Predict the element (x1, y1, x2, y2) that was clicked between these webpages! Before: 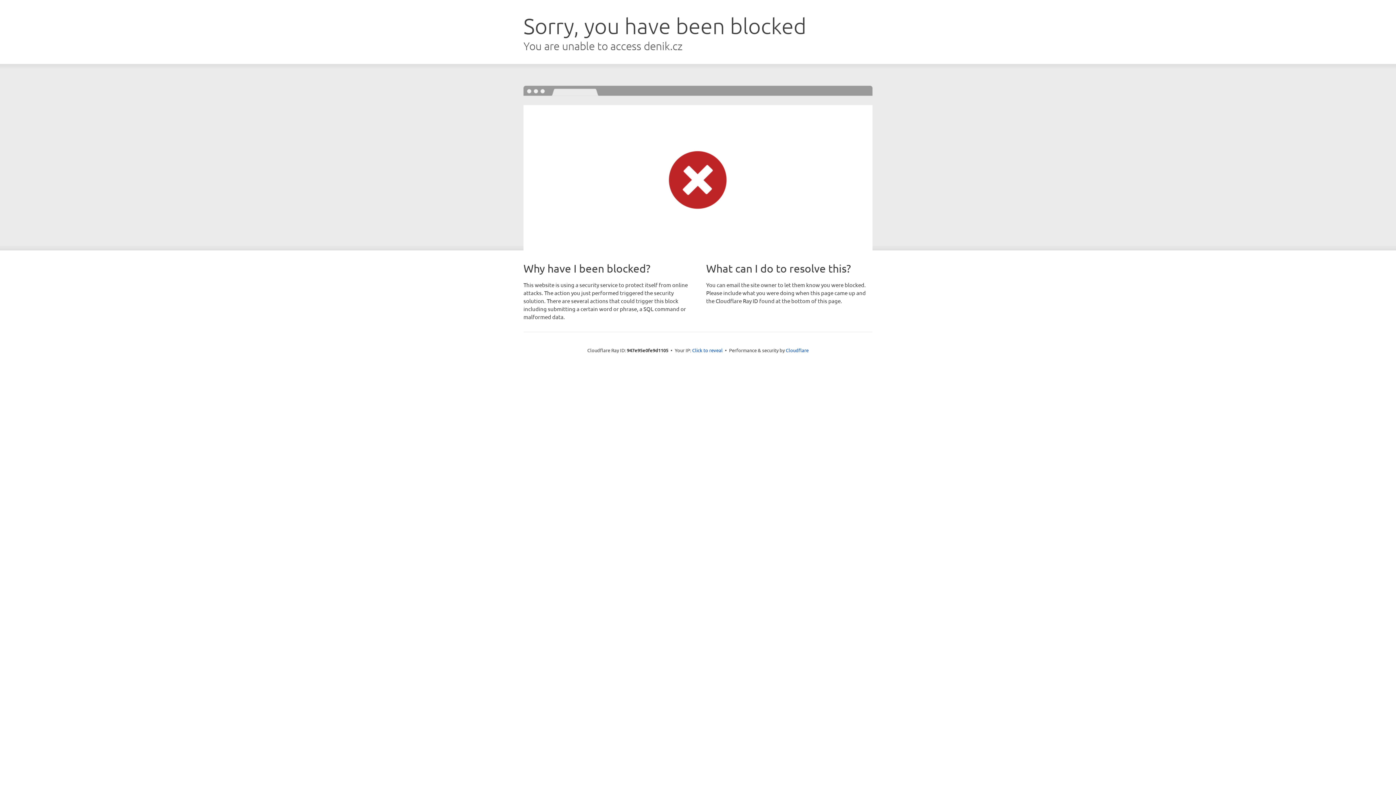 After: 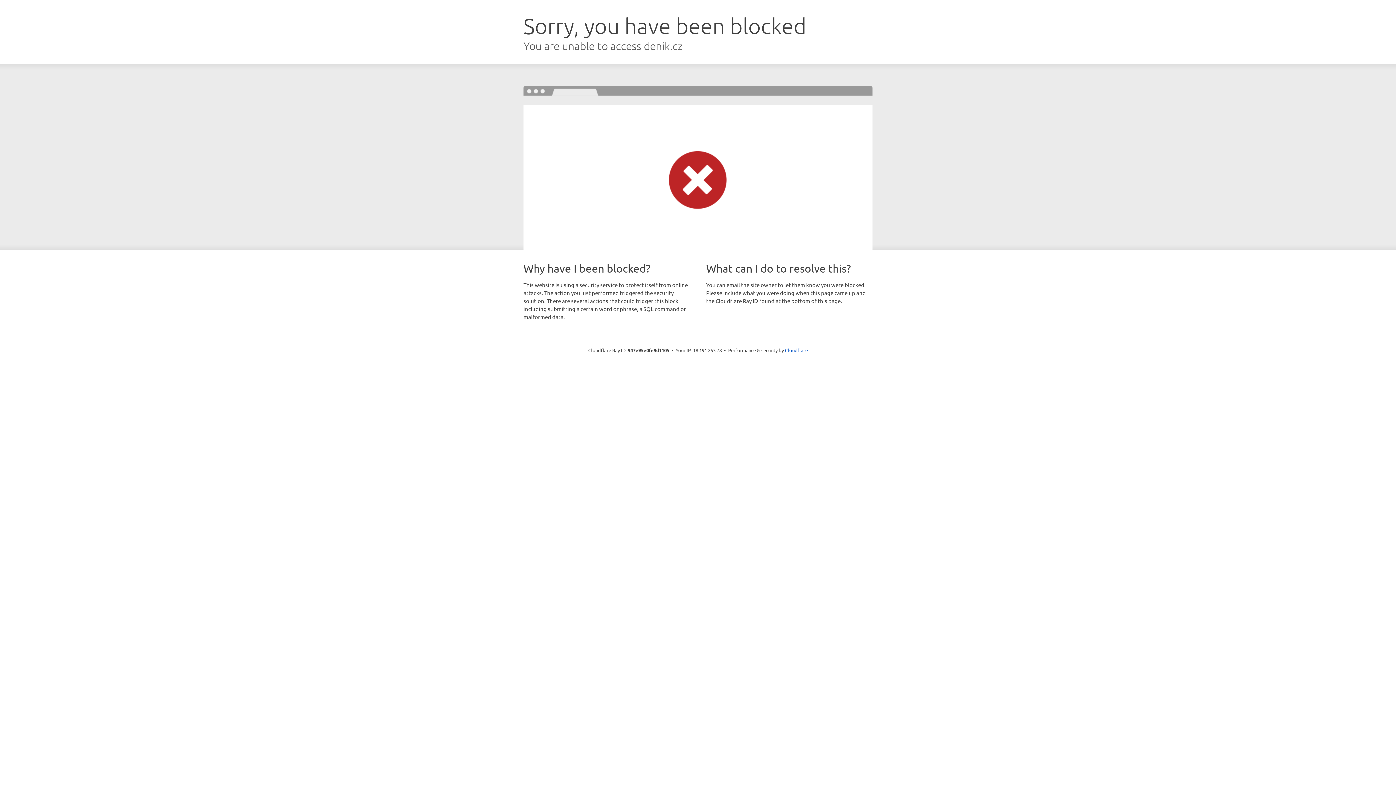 Action: label: Click to reveal bbox: (692, 346, 722, 353)